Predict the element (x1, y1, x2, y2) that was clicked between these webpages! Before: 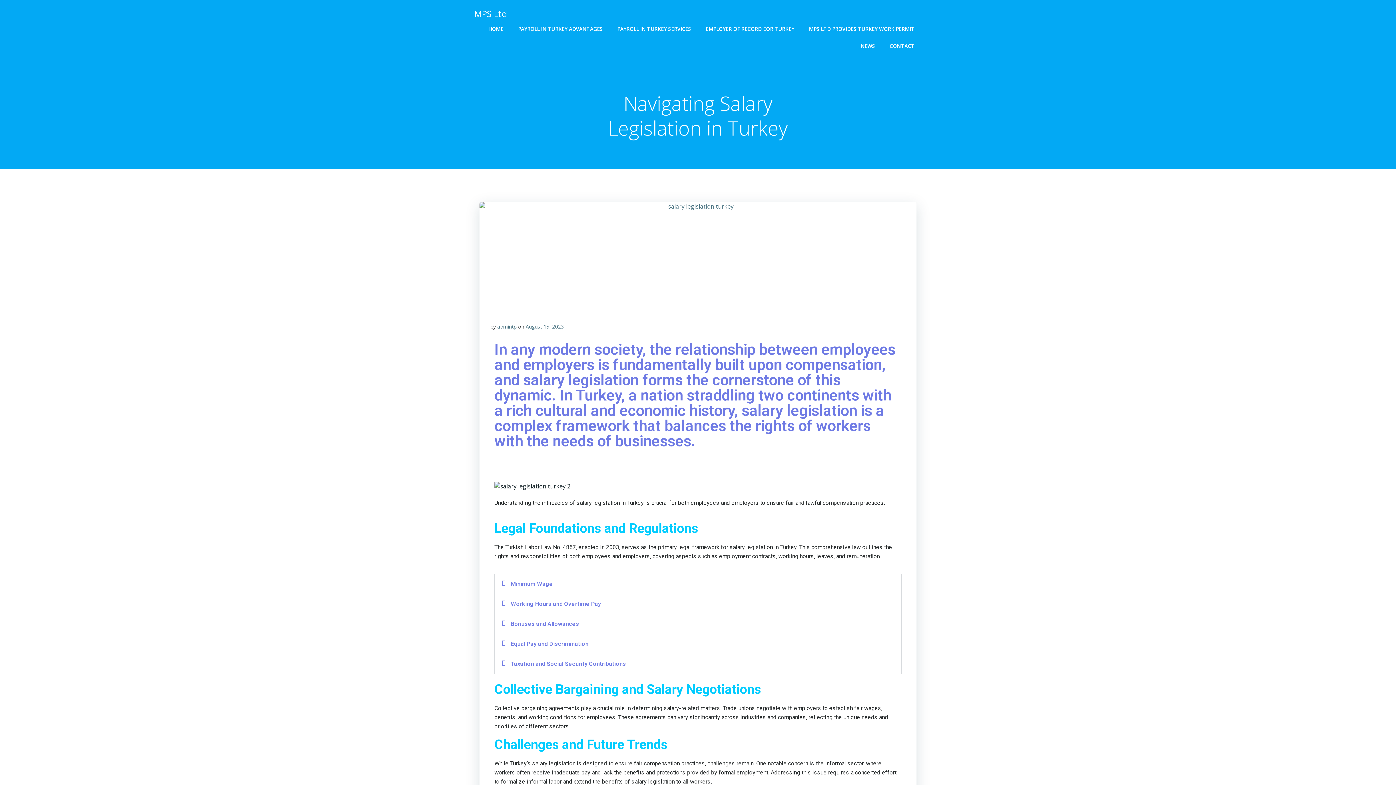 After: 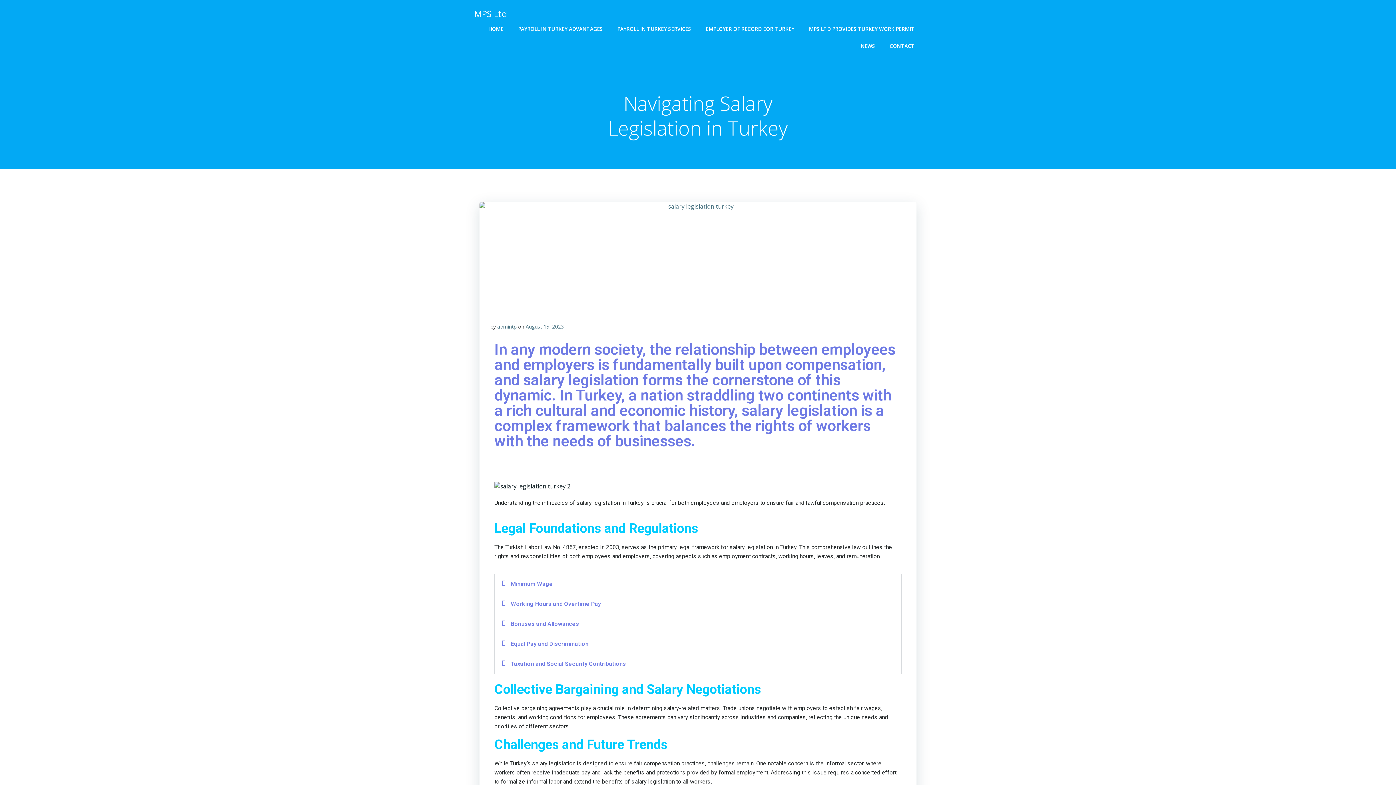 Action: bbox: (494, 654, 901, 674) label: Taxation and Social Security Contributions